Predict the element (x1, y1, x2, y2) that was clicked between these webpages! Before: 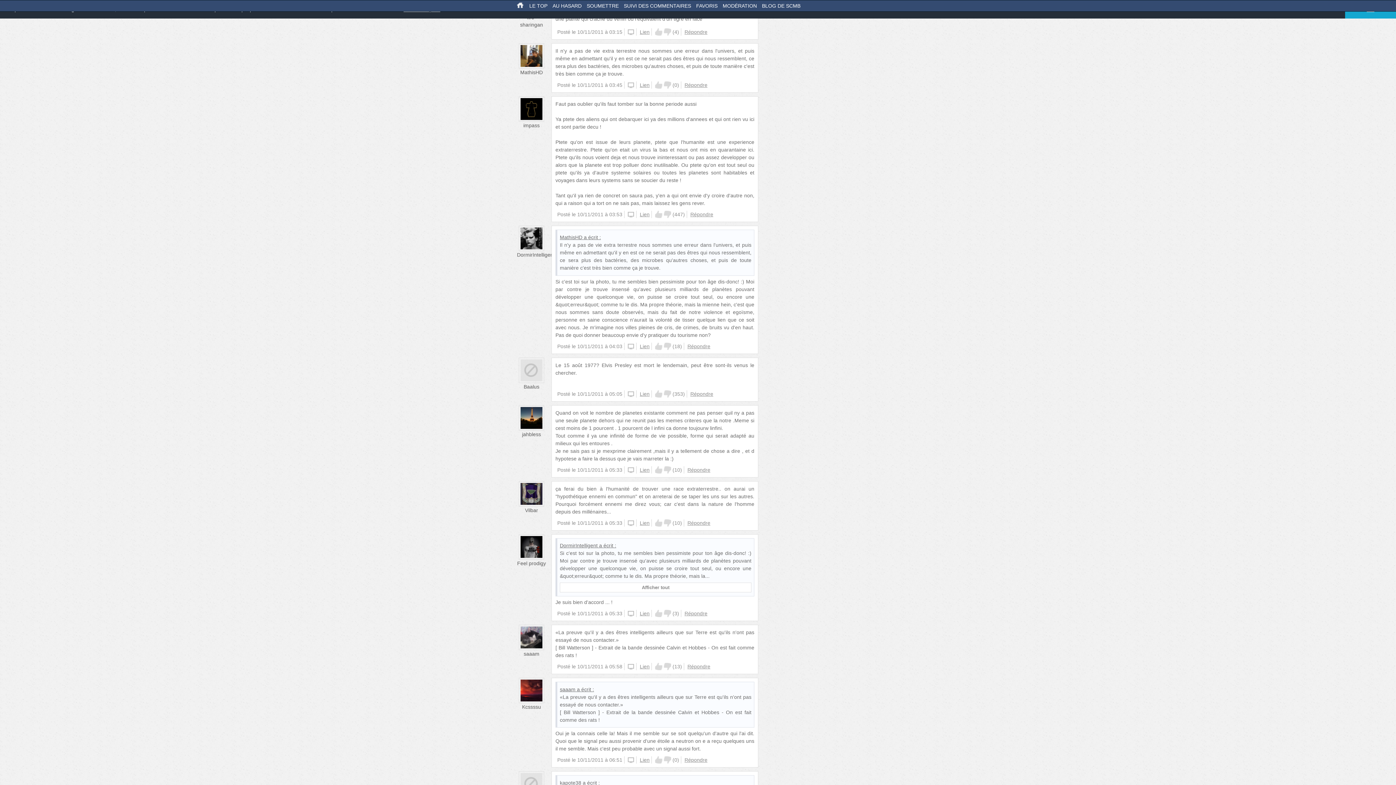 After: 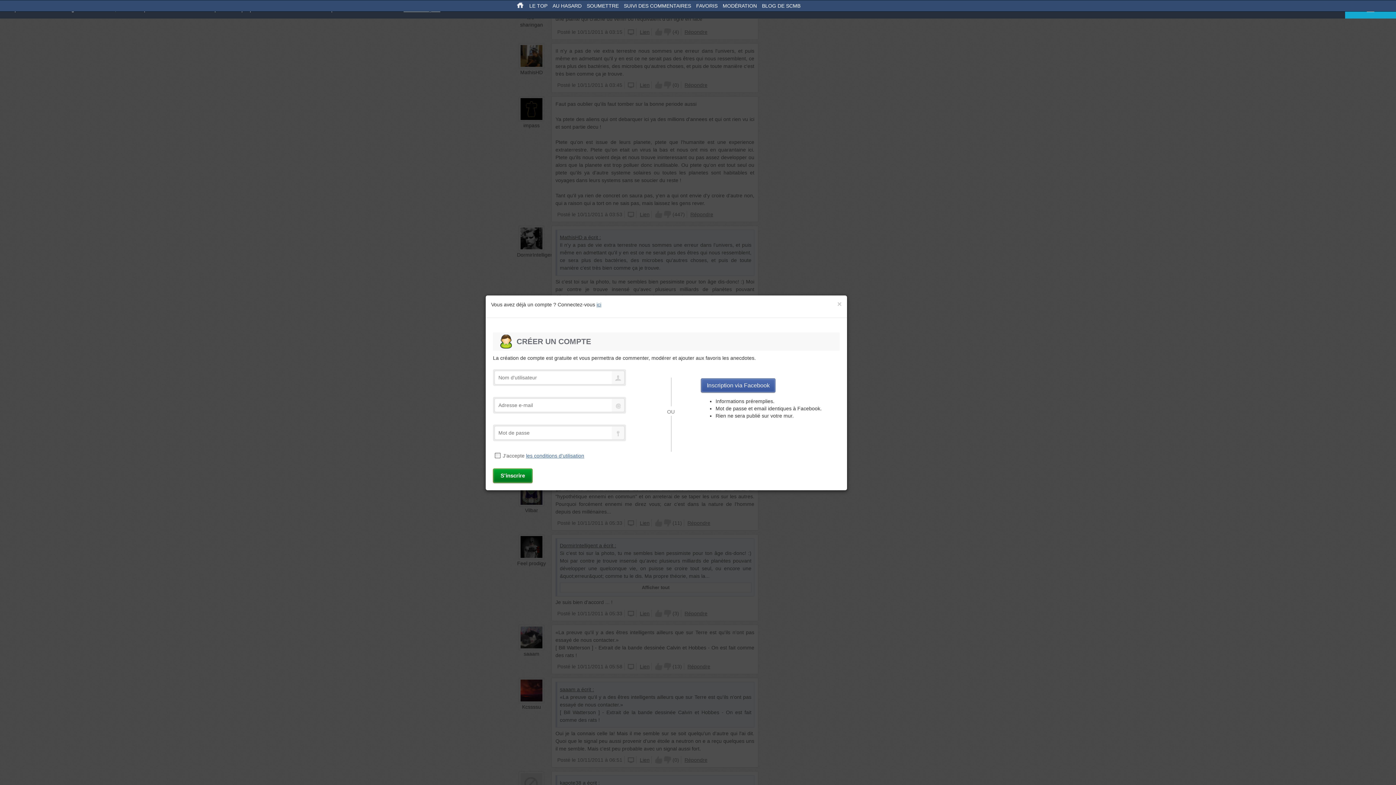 Action: label: Up bbox: (655, 519, 662, 526)